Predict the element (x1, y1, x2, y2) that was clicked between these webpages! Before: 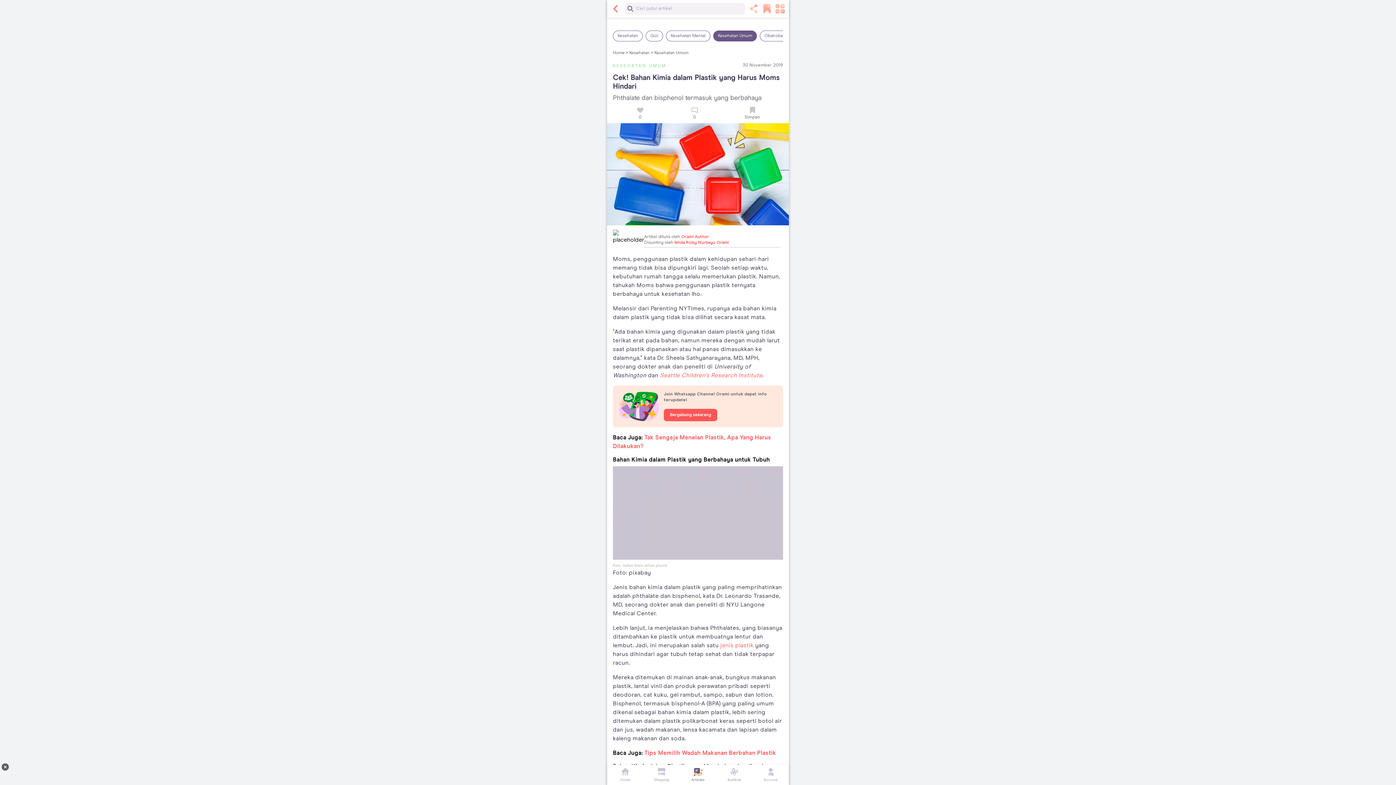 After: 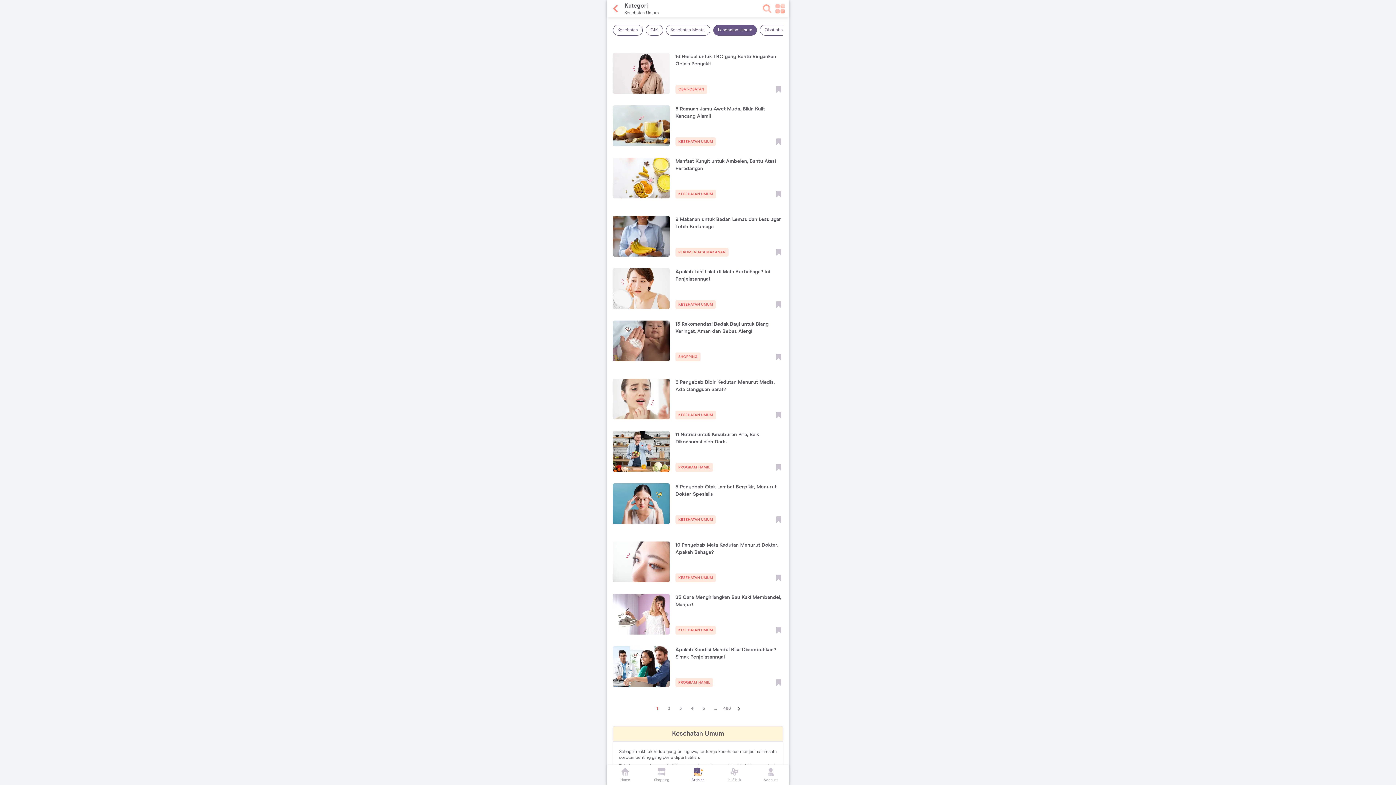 Action: label: KESEHATAN UMUM bbox: (613, 63, 666, 69)